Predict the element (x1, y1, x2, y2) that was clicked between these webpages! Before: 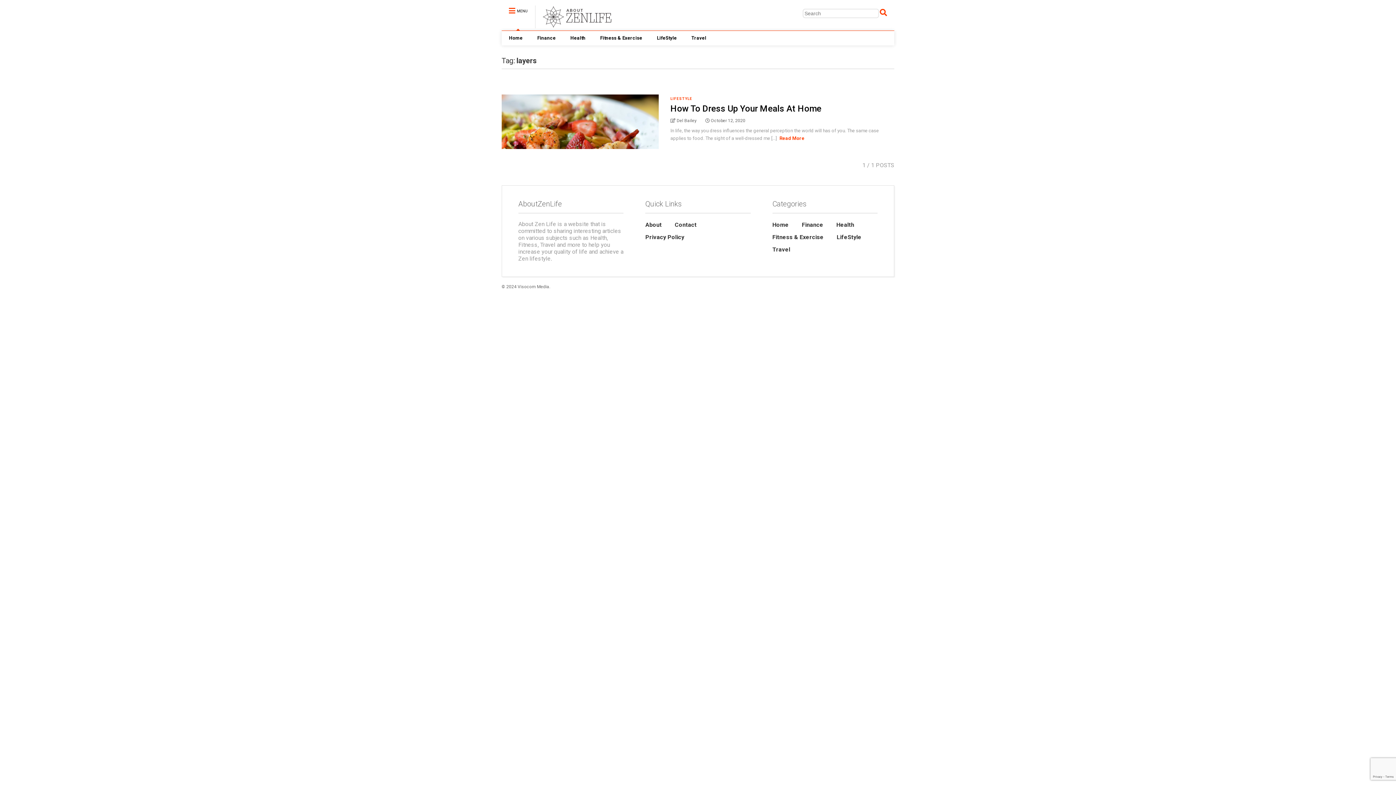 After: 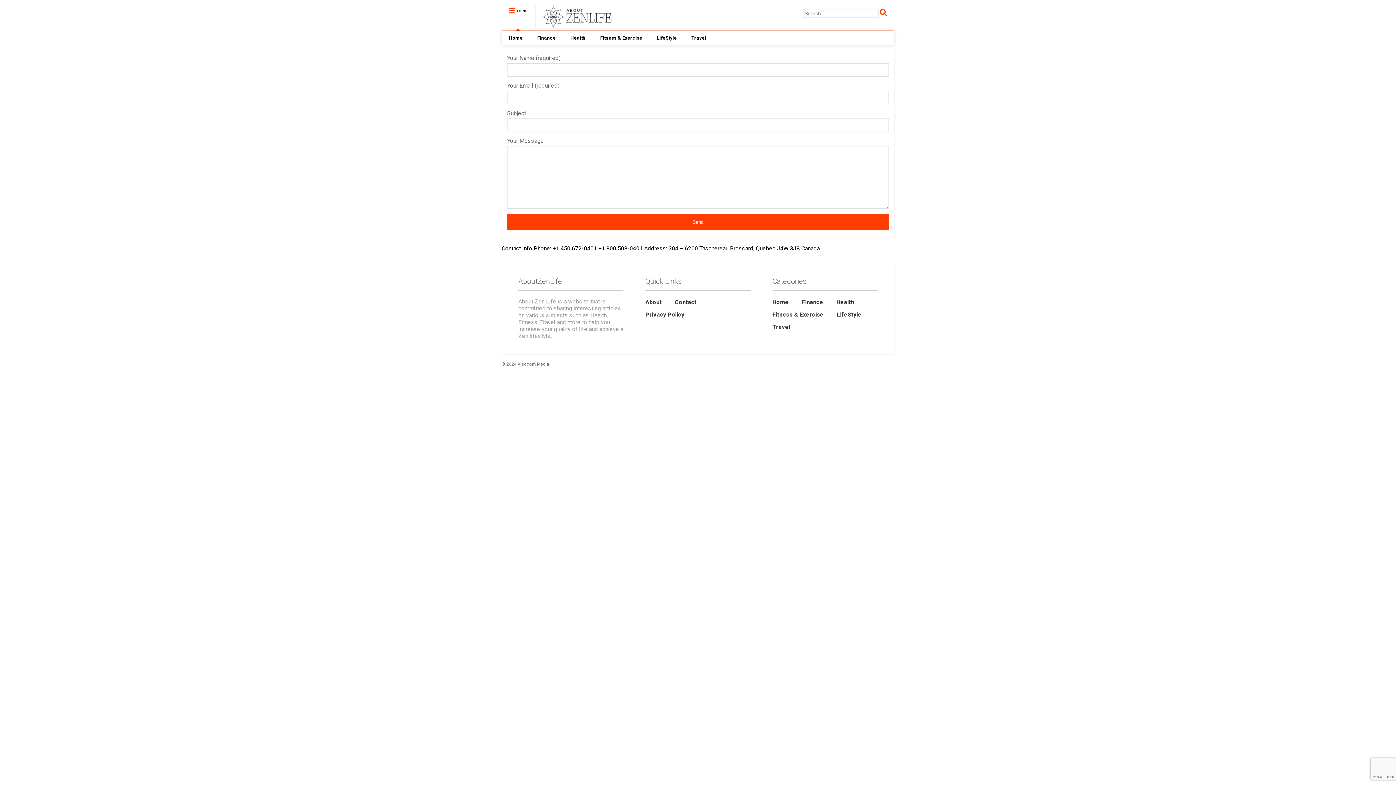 Action: label: Contact bbox: (675, 221, 696, 228)